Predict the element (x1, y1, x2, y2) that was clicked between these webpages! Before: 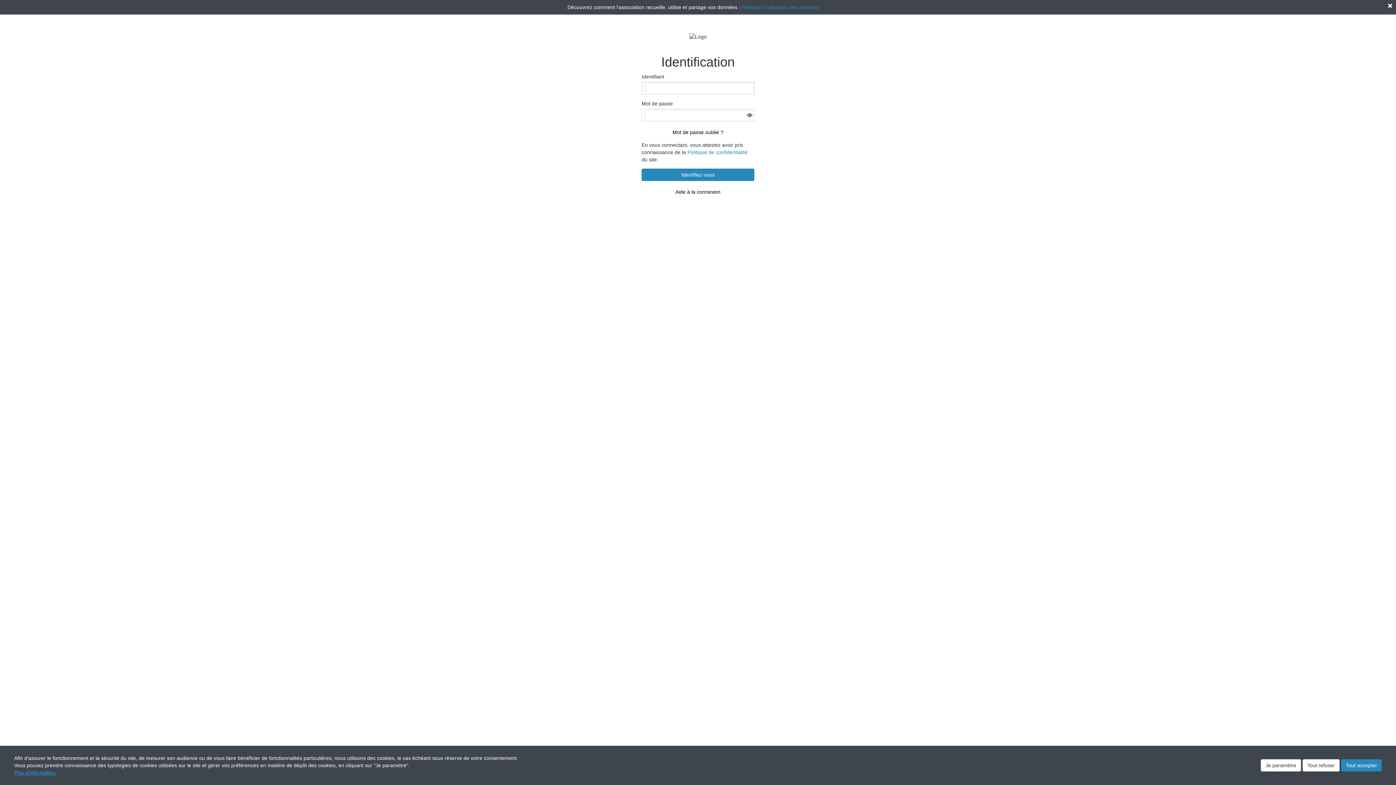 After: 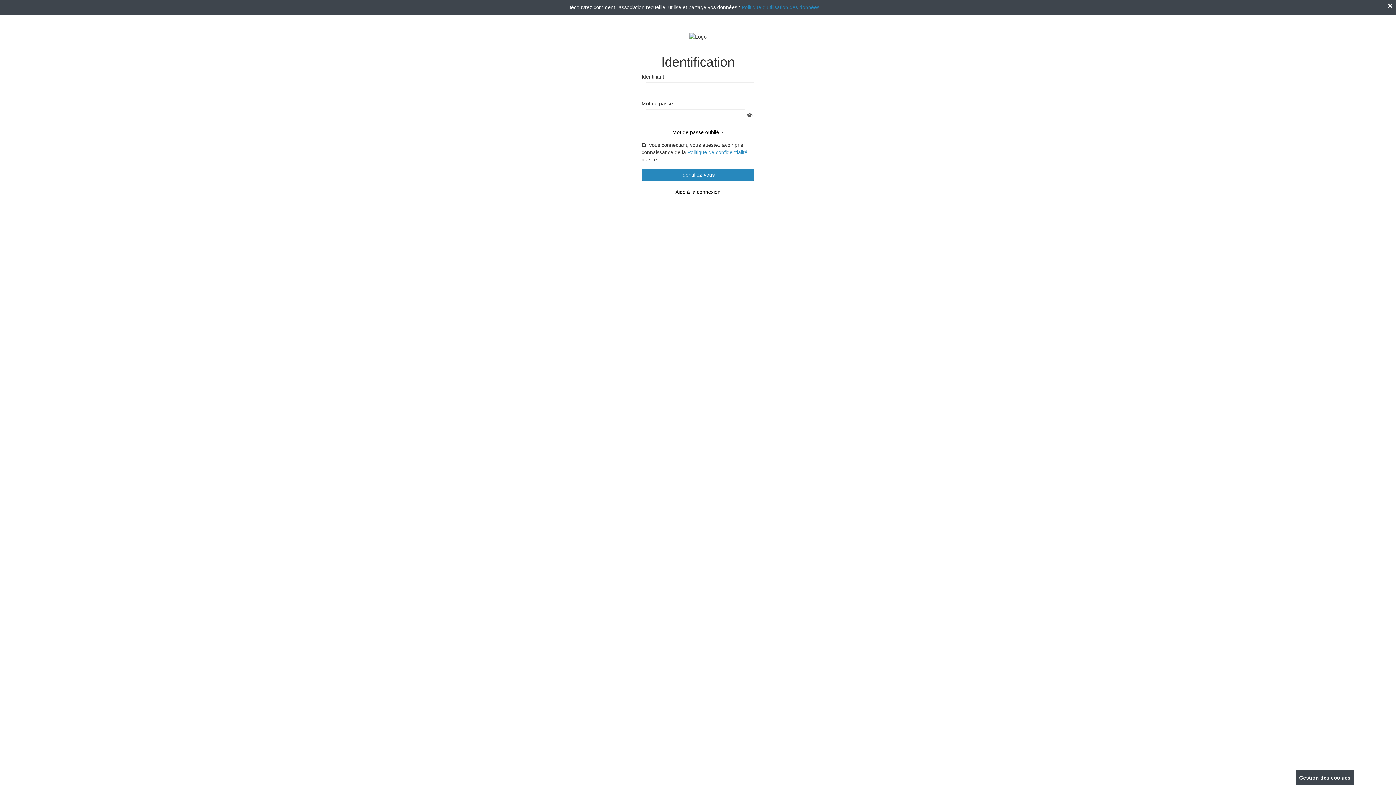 Action: bbox: (1302, 759, 1340, 772) label: Tout refuser